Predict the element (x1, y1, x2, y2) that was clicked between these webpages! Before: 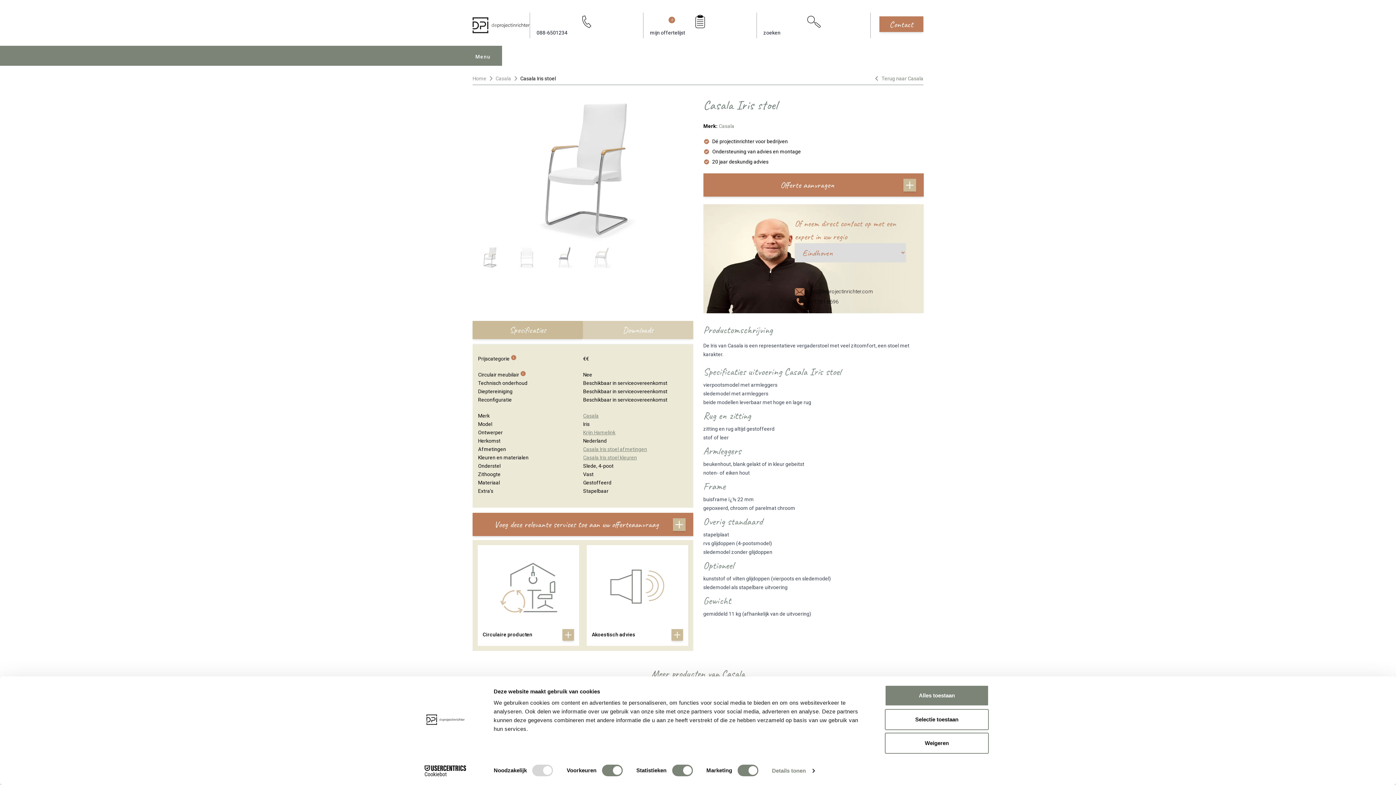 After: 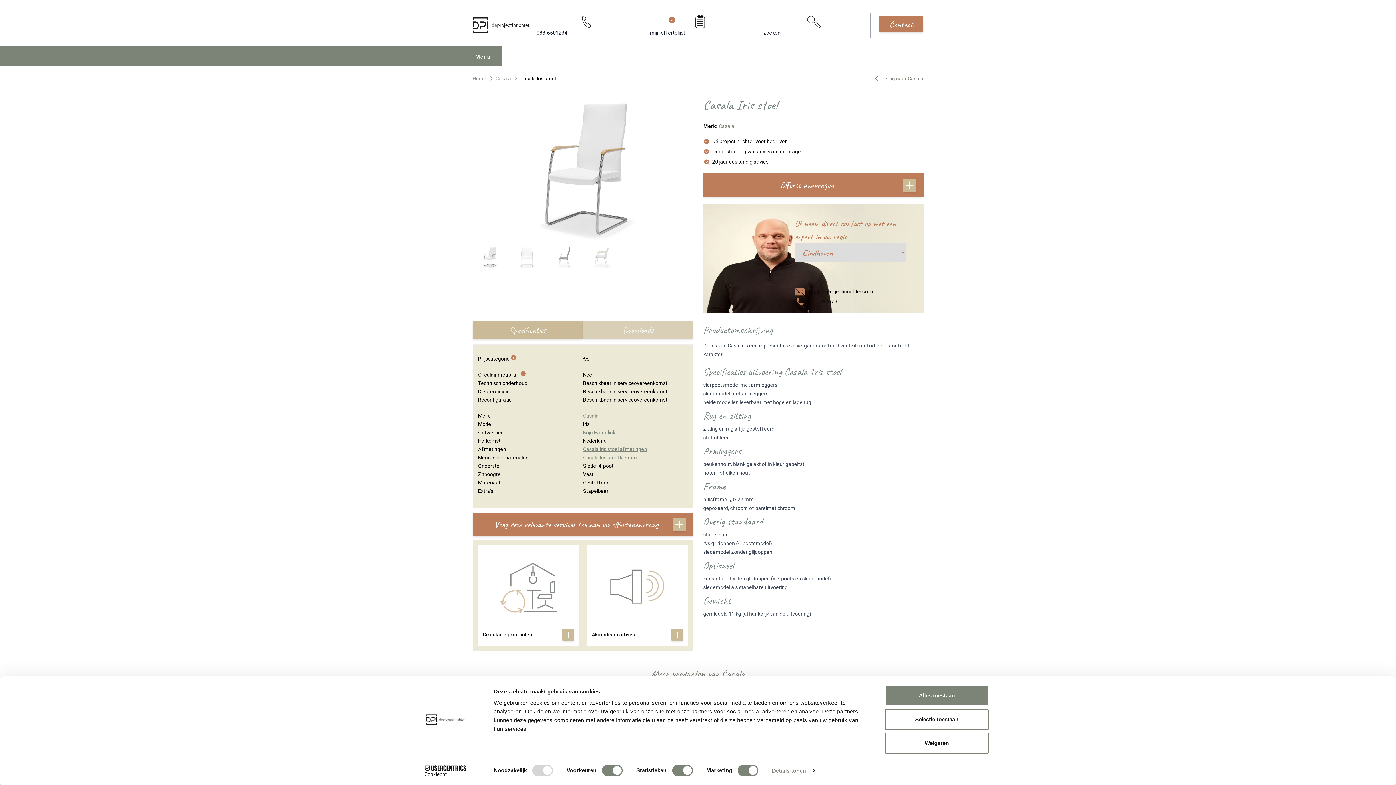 Action: label: joost@deprojectinrichter.com bbox: (805, 288, 873, 294)